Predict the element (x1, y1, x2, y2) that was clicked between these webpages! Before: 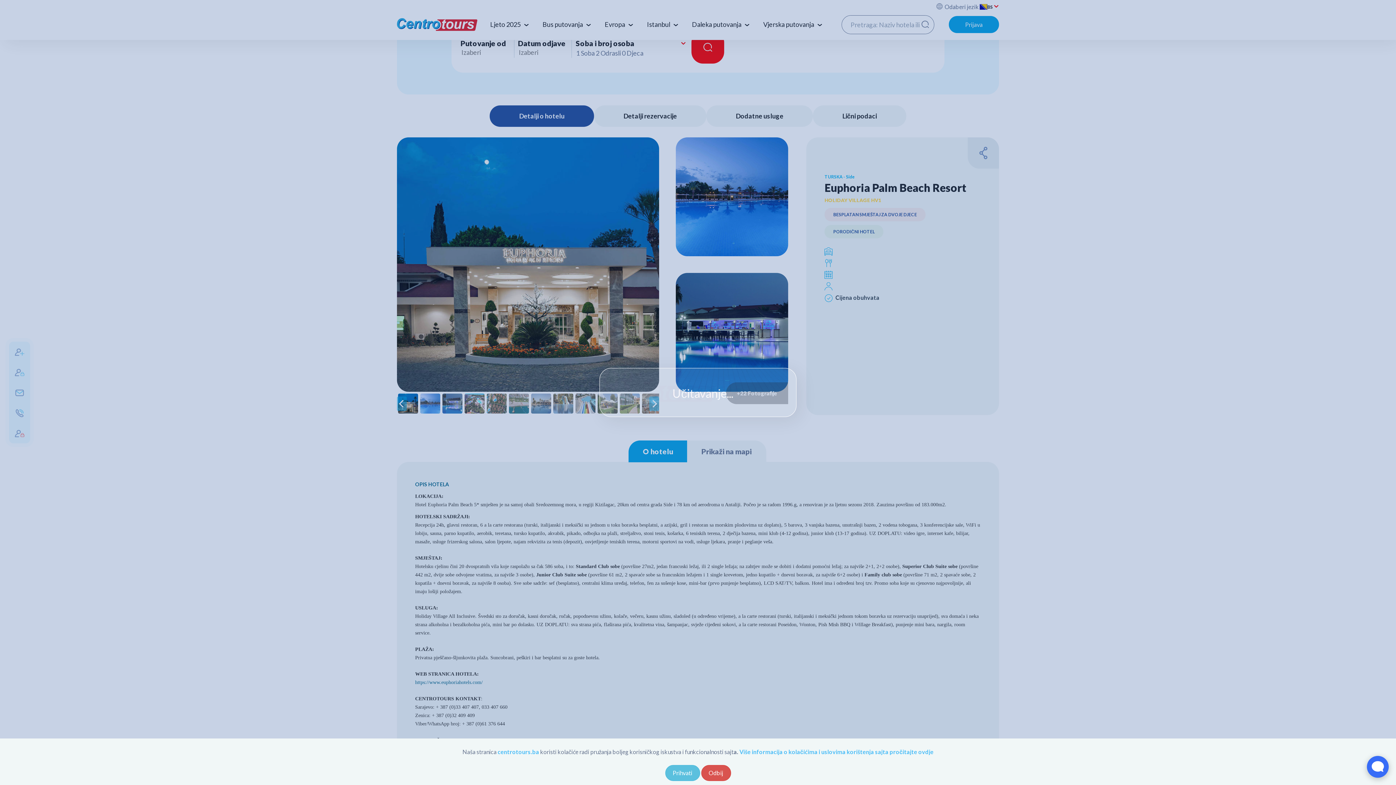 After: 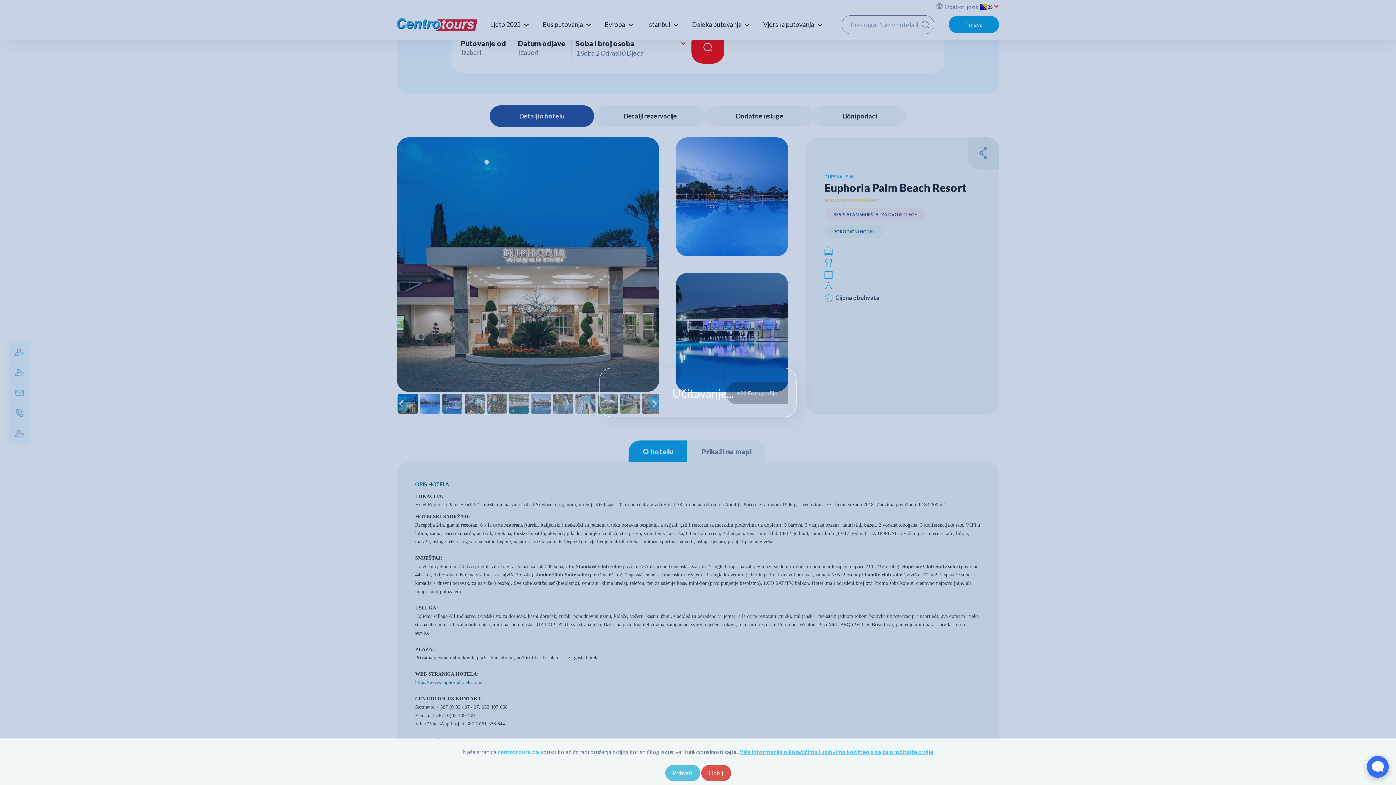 Action: bbox: (739, 748, 933, 755) label: Više informacija o kolačićima i uslovima korištenja sajta pročitajte ovdje